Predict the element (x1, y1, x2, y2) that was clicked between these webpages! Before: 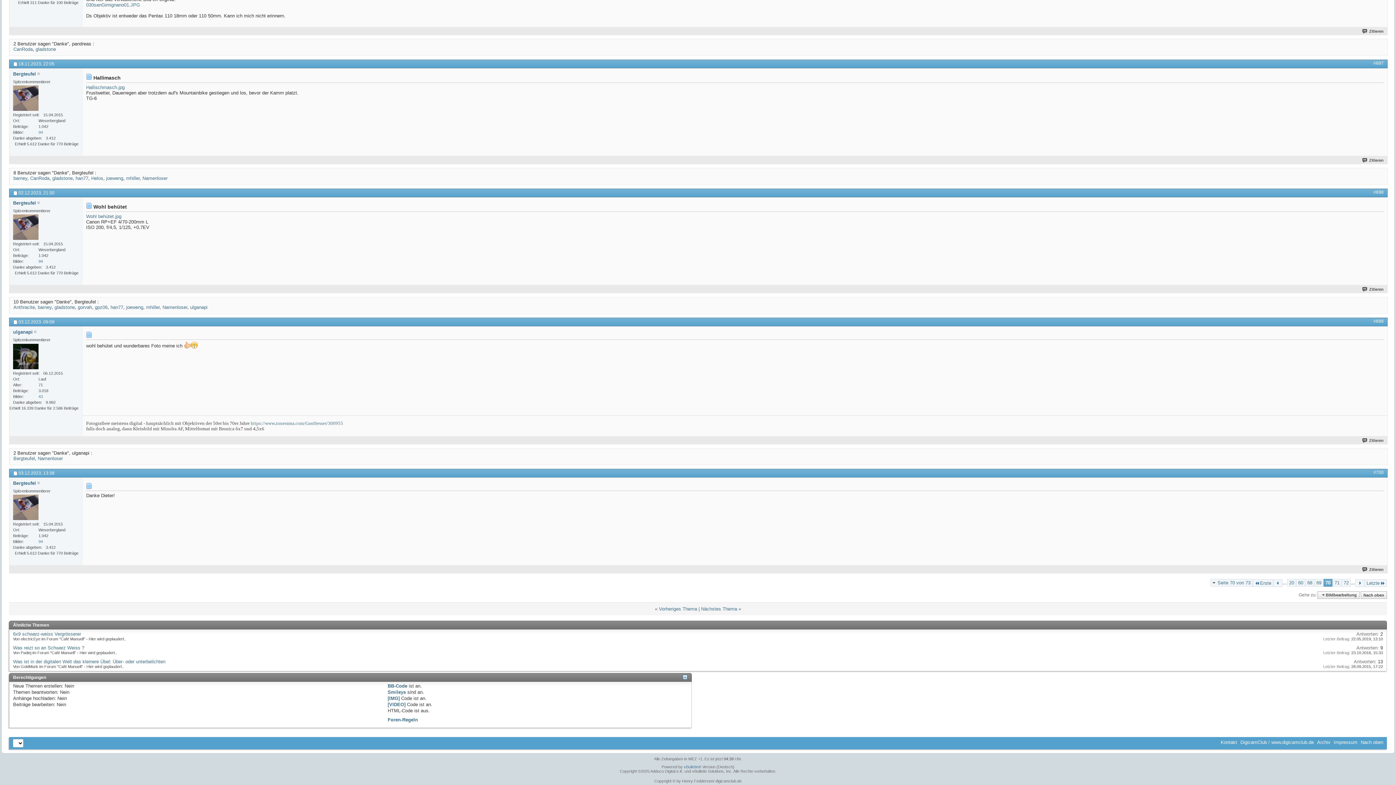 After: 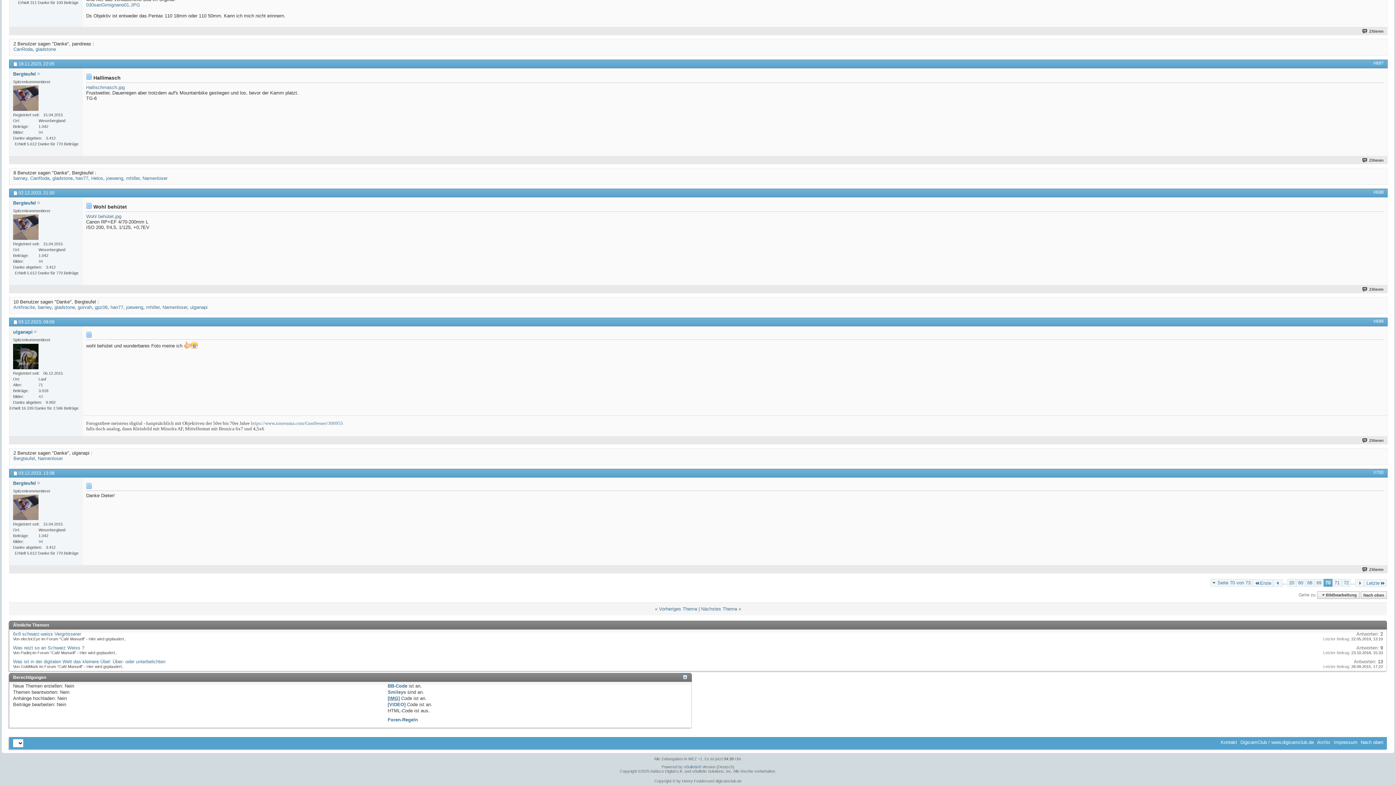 Action: label: [IMG] bbox: (387, 696, 399, 701)